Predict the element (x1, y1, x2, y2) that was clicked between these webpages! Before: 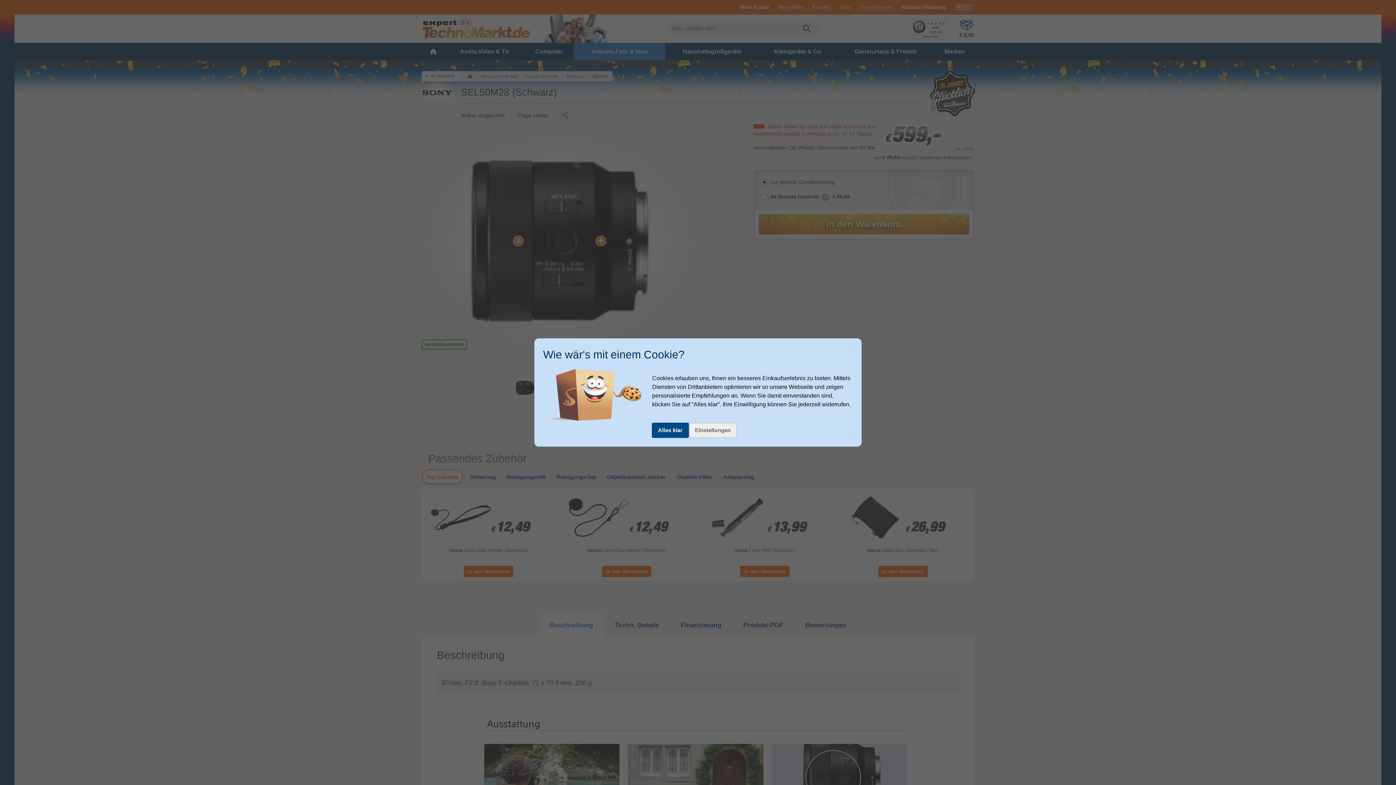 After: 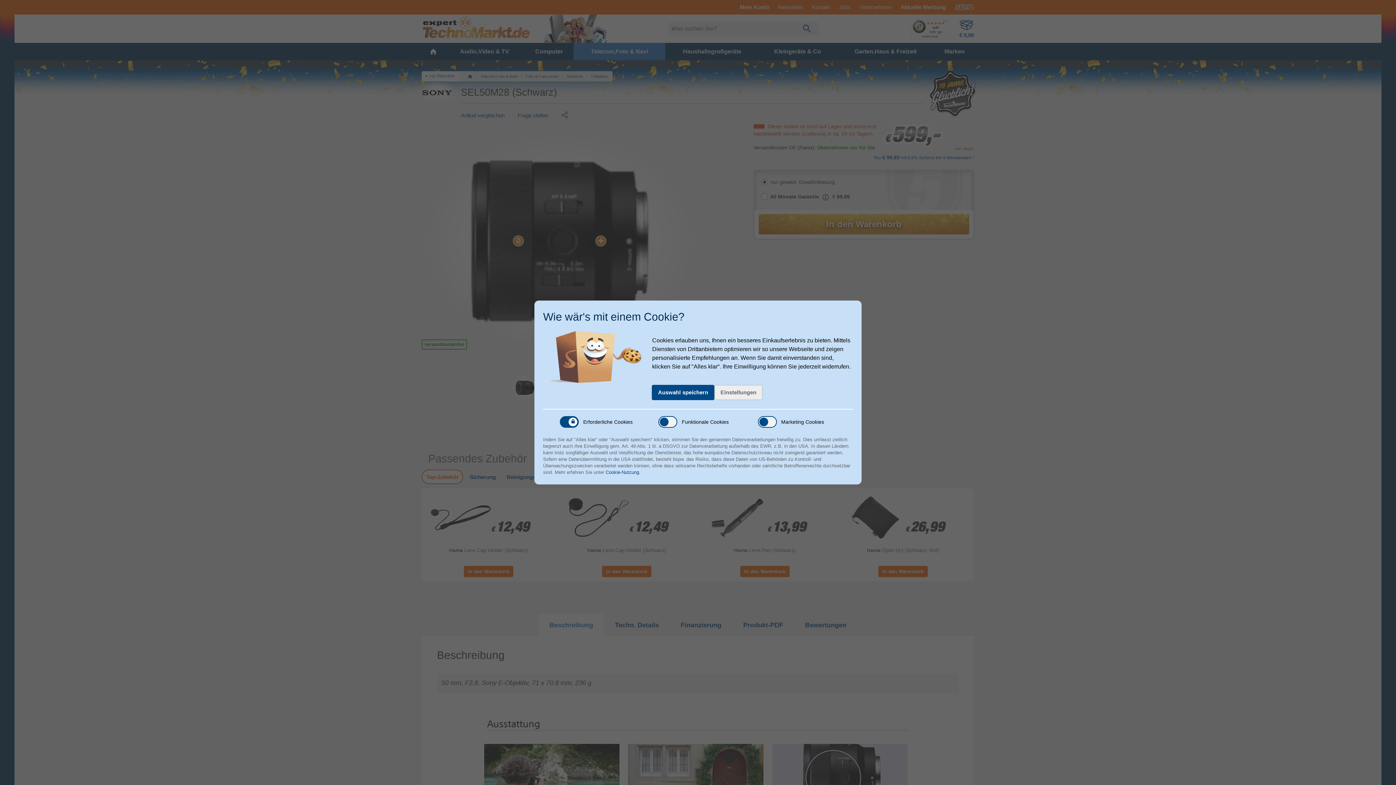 Action: bbox: (688, 422, 737, 438) label: Einstellungen